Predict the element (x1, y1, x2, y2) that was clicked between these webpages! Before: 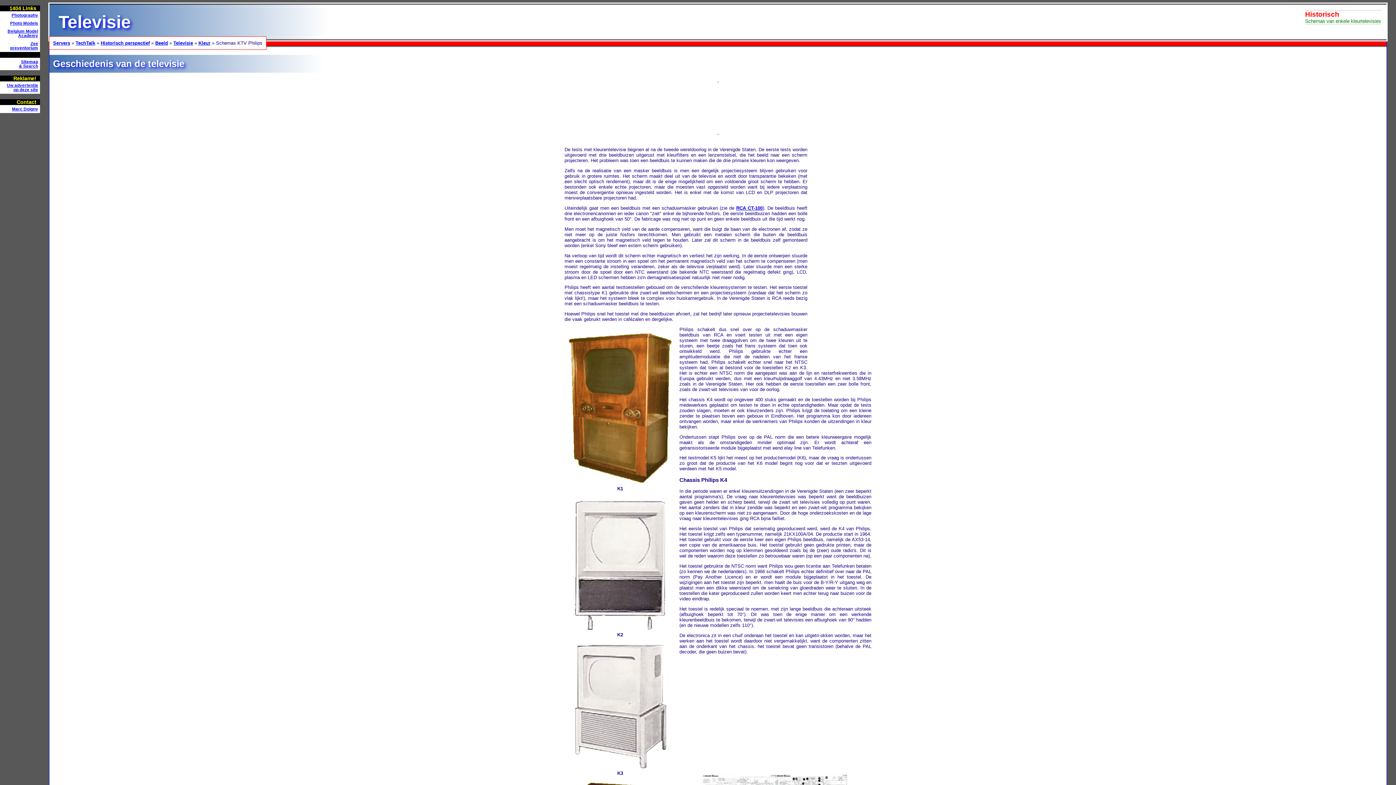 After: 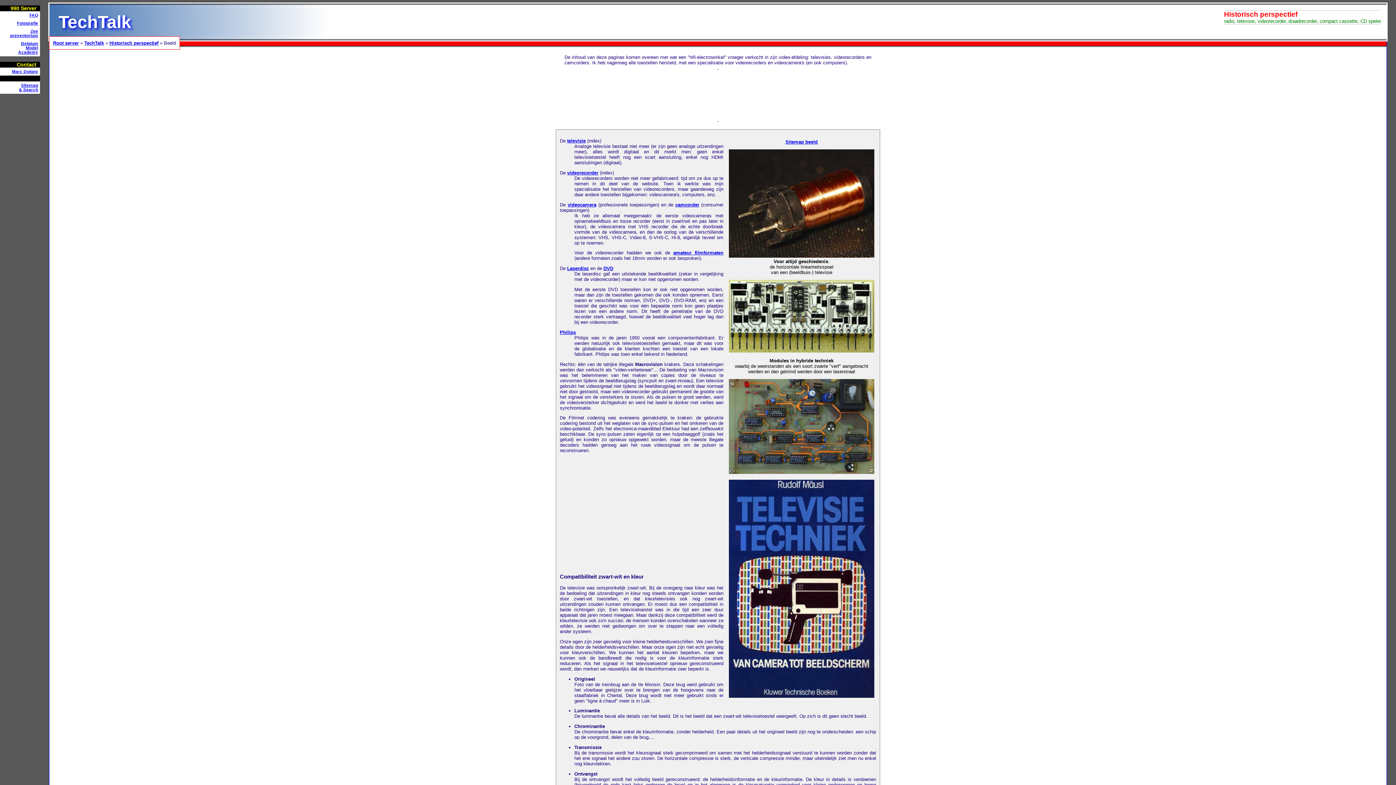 Action: bbox: (155, 40, 168, 45) label: Beeld